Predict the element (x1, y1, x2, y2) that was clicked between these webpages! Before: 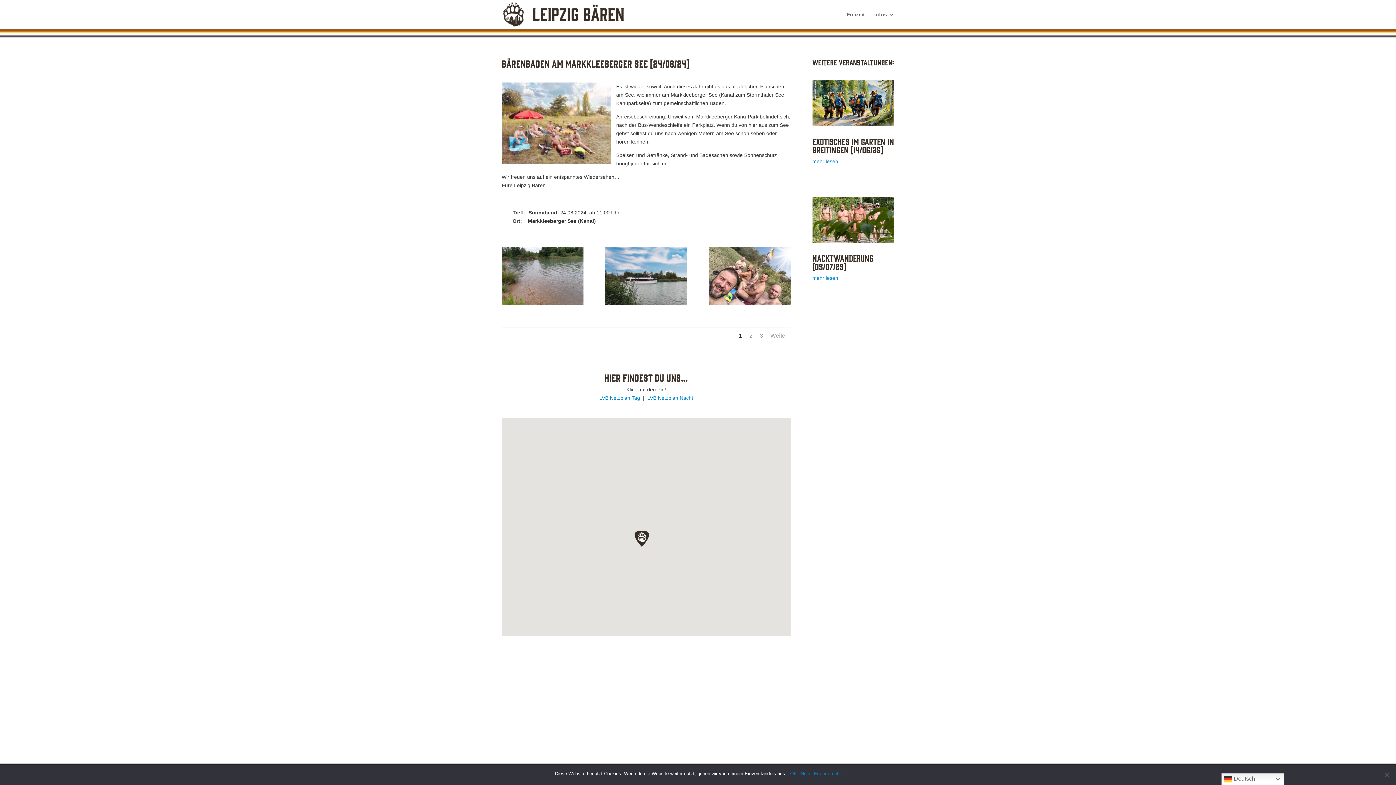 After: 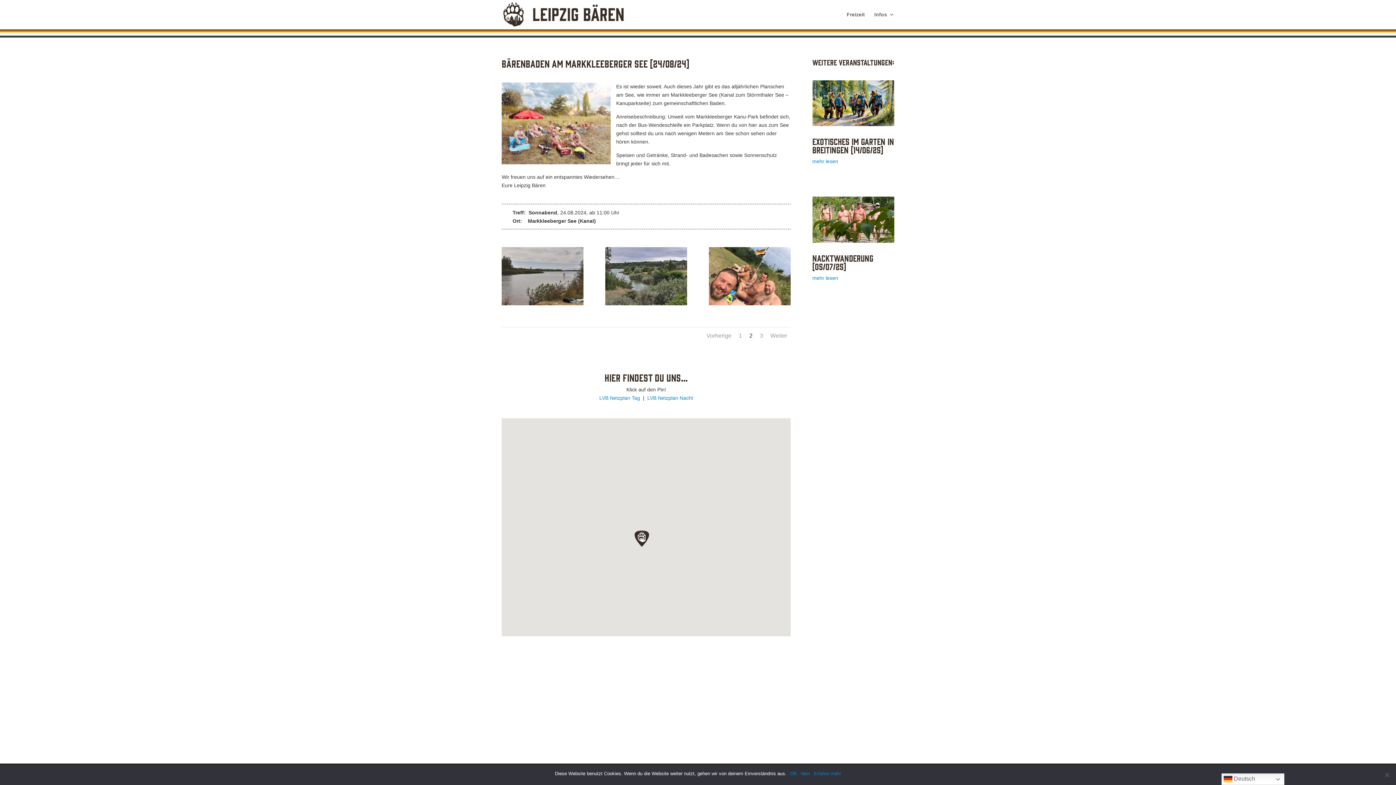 Action: bbox: (770, 332, 787, 338) label: Weiter